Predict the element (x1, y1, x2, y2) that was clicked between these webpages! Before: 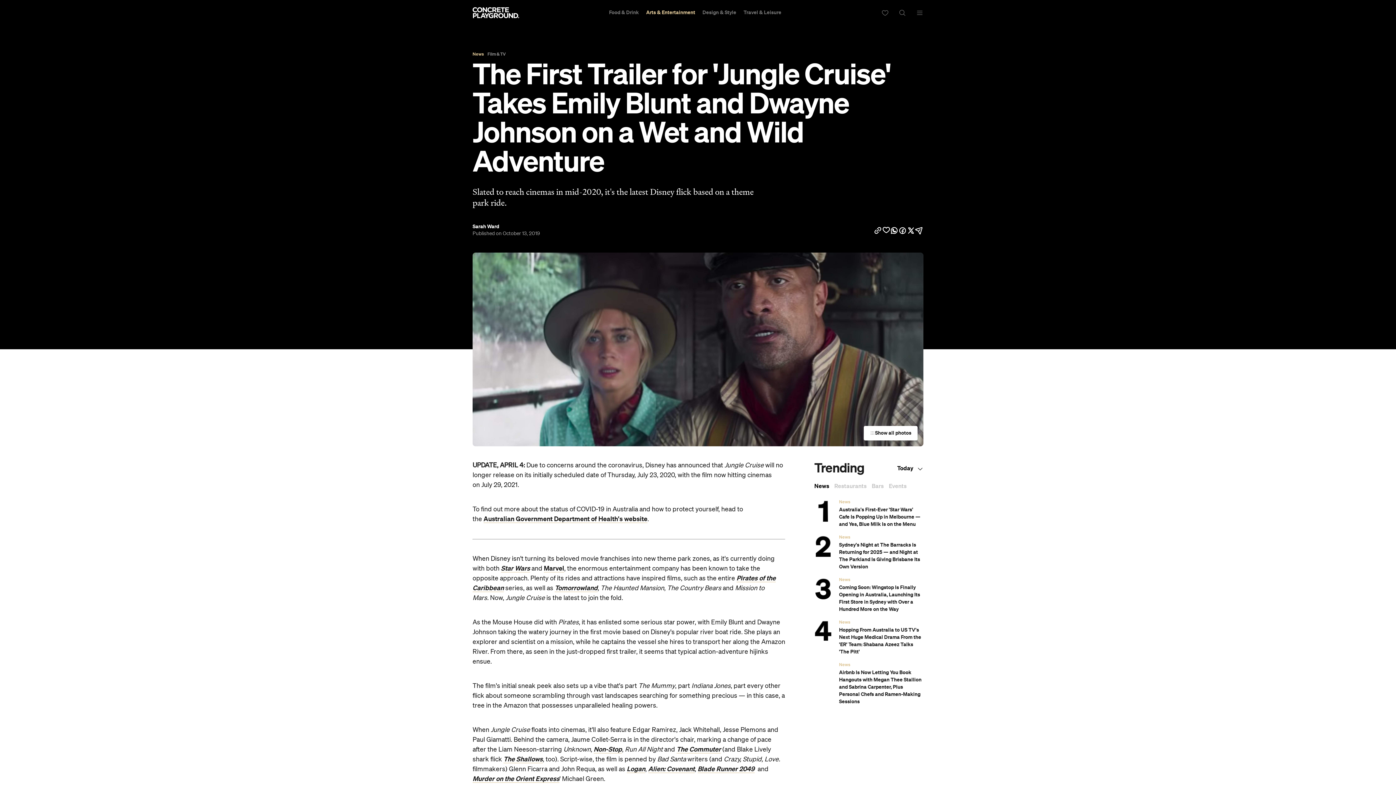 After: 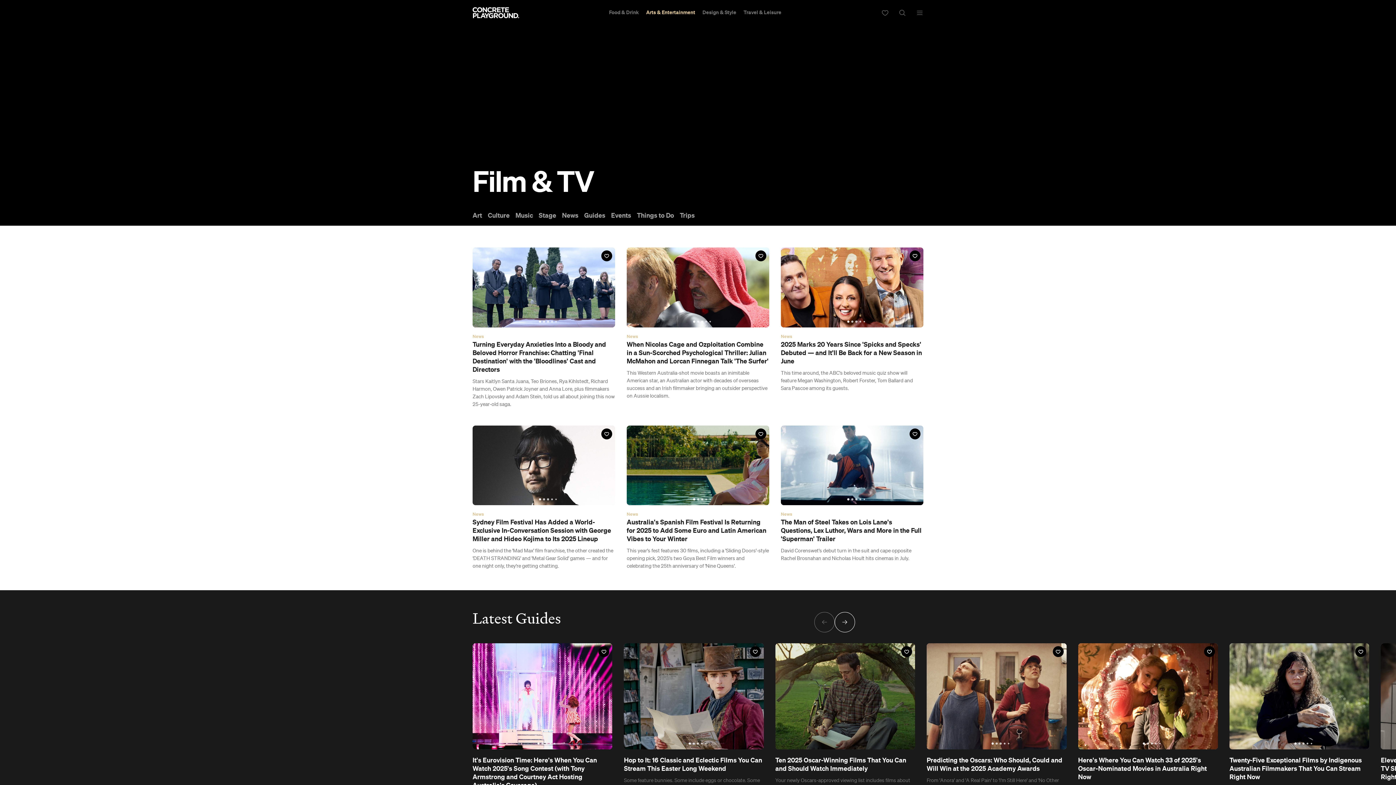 Action: label: Film & TV bbox: (487, 172, 505, 176)